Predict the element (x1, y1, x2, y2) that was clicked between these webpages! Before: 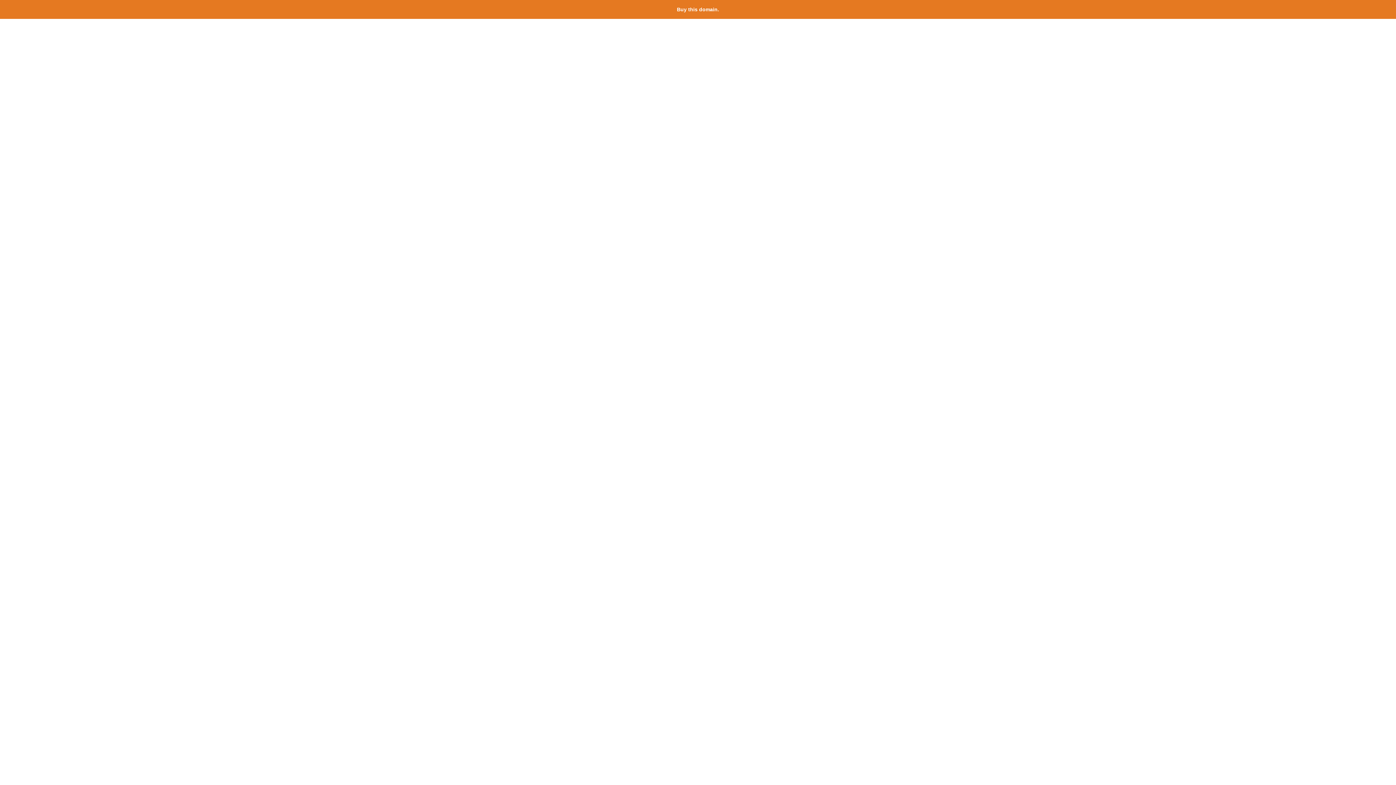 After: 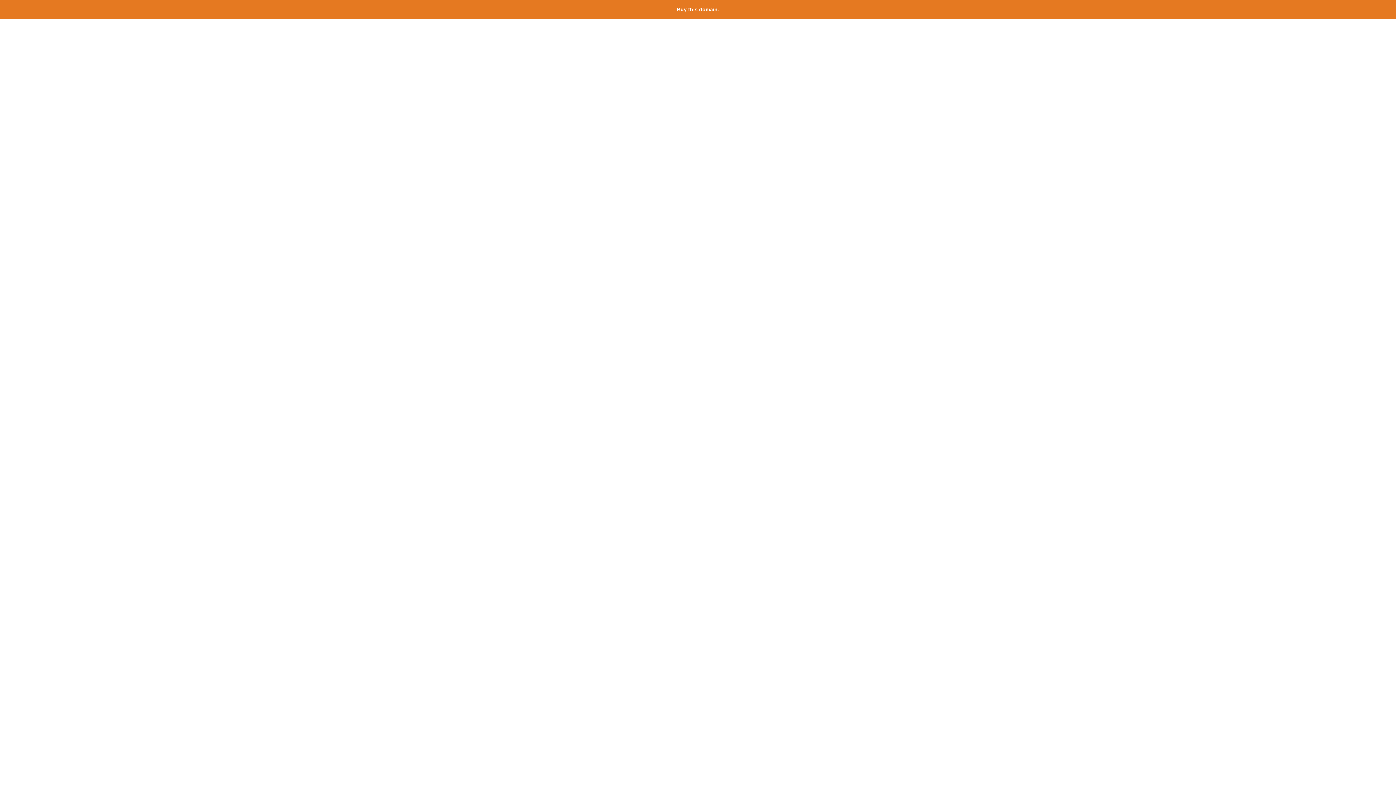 Action: label: Buy this domain. bbox: (677, 6, 719, 12)